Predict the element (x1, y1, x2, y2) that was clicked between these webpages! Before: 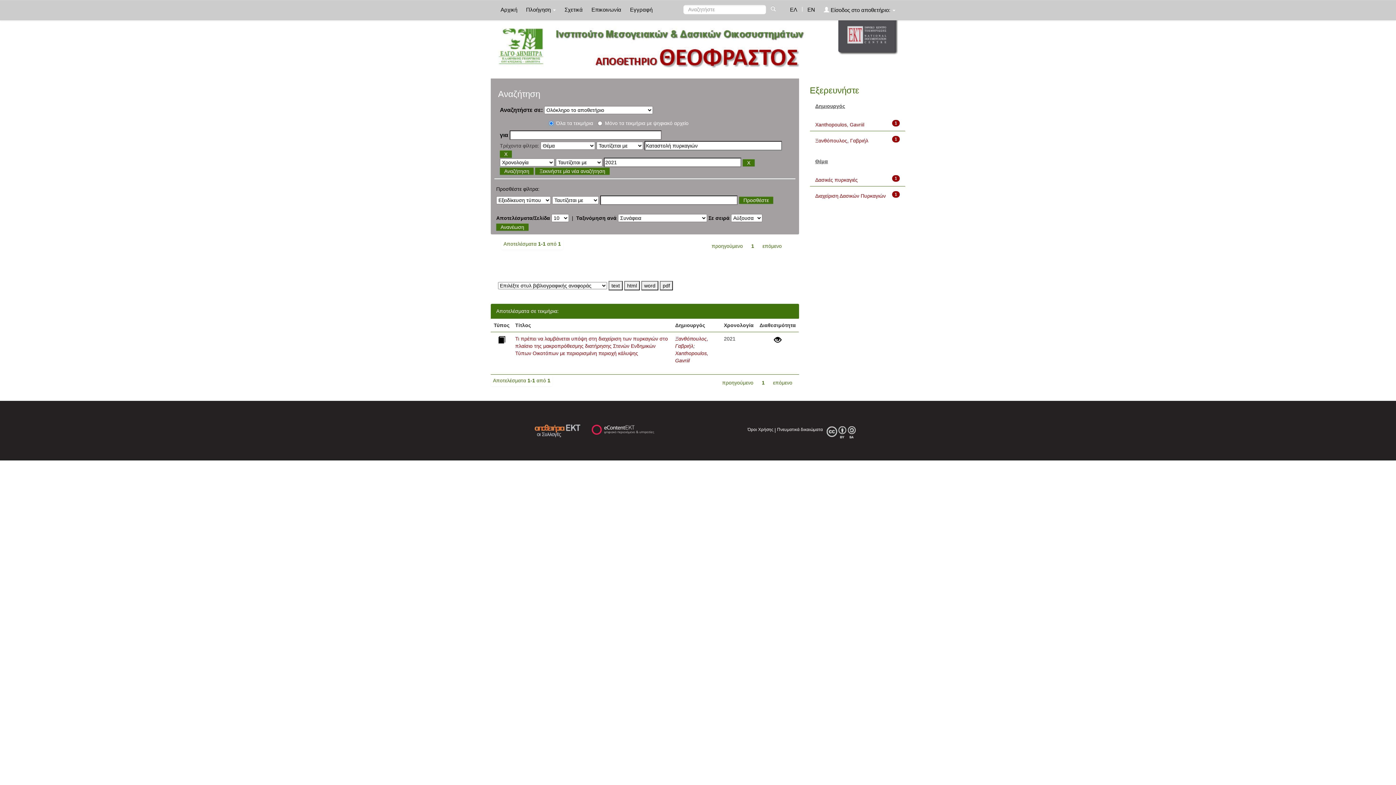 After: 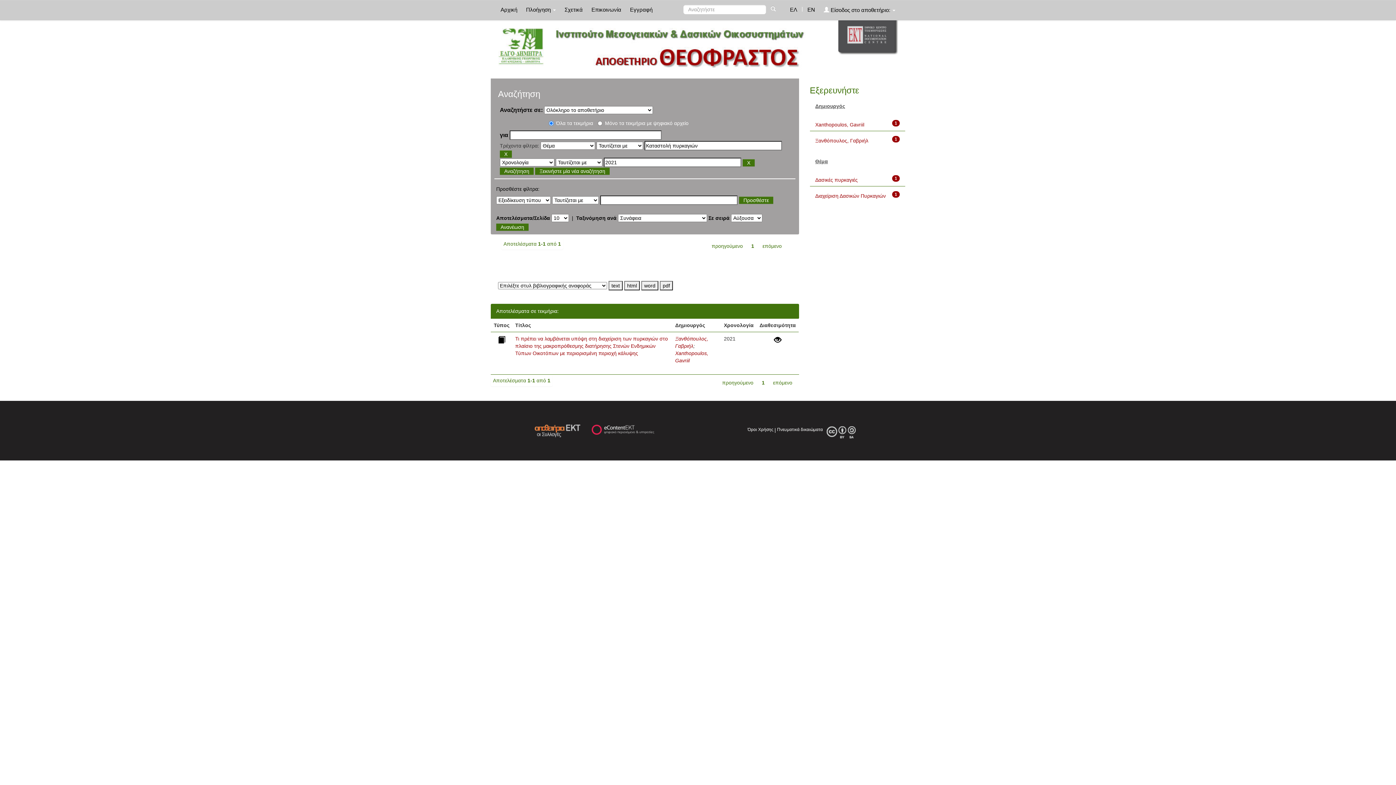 Action: bbox: (786, 0, 801, 18) label: ΕΛ